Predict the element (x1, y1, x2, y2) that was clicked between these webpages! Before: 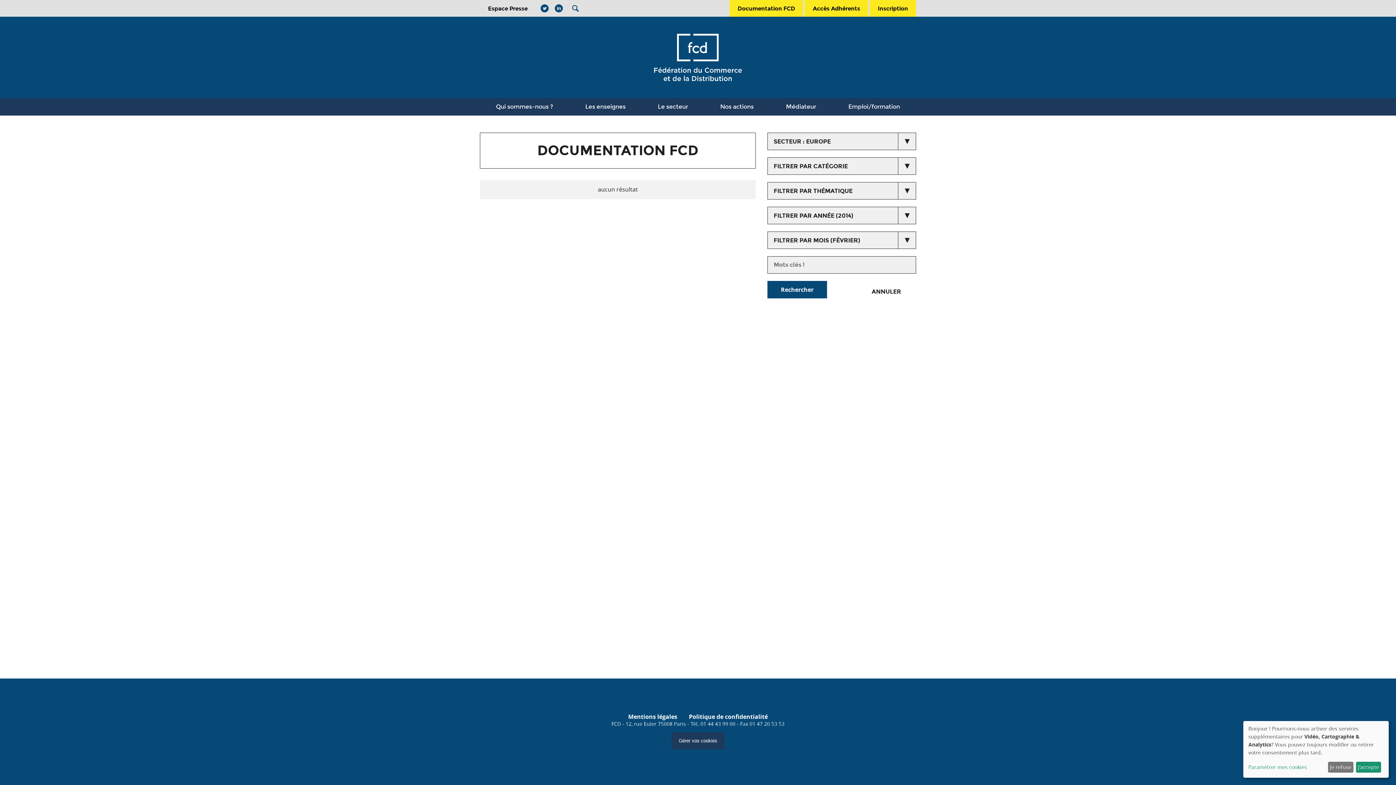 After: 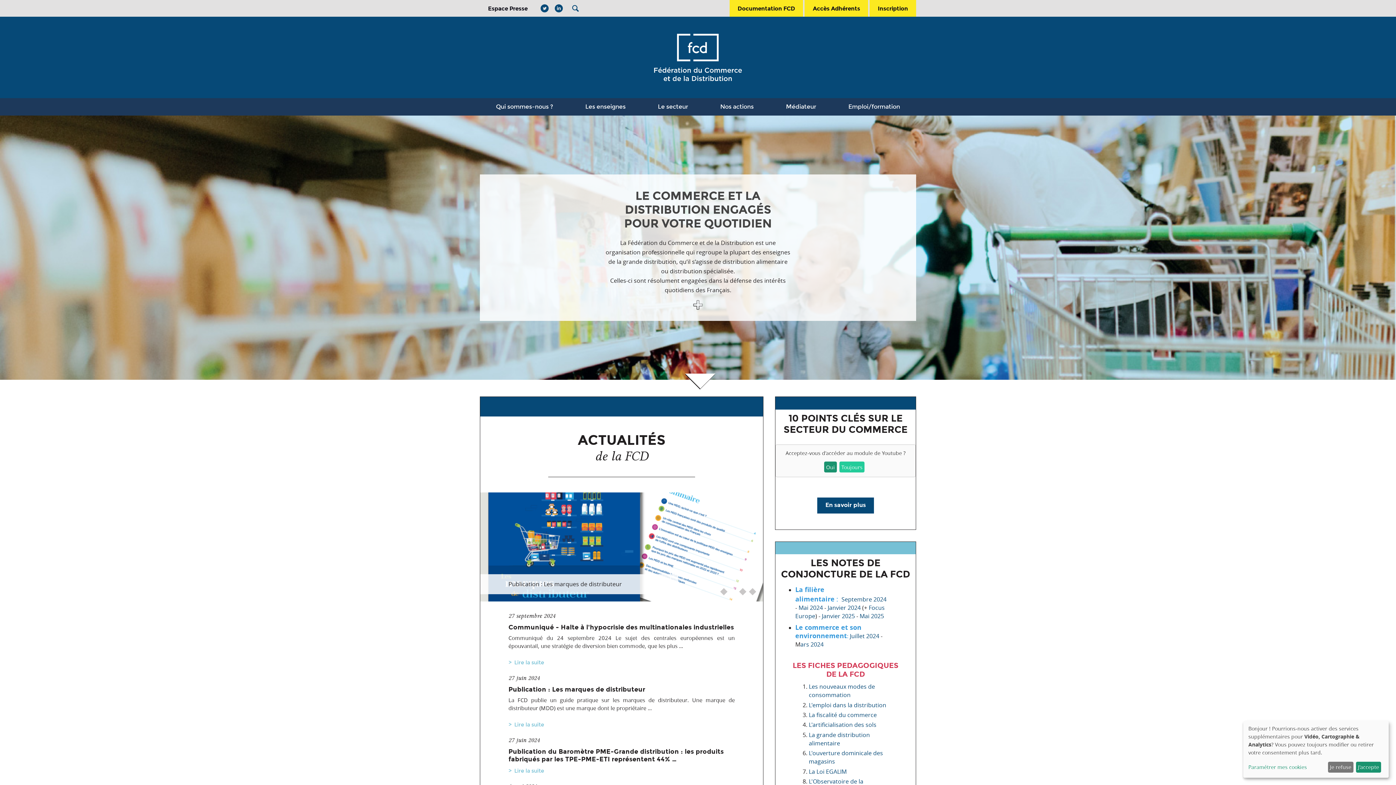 Action: bbox: (643, 33, 752, 81)